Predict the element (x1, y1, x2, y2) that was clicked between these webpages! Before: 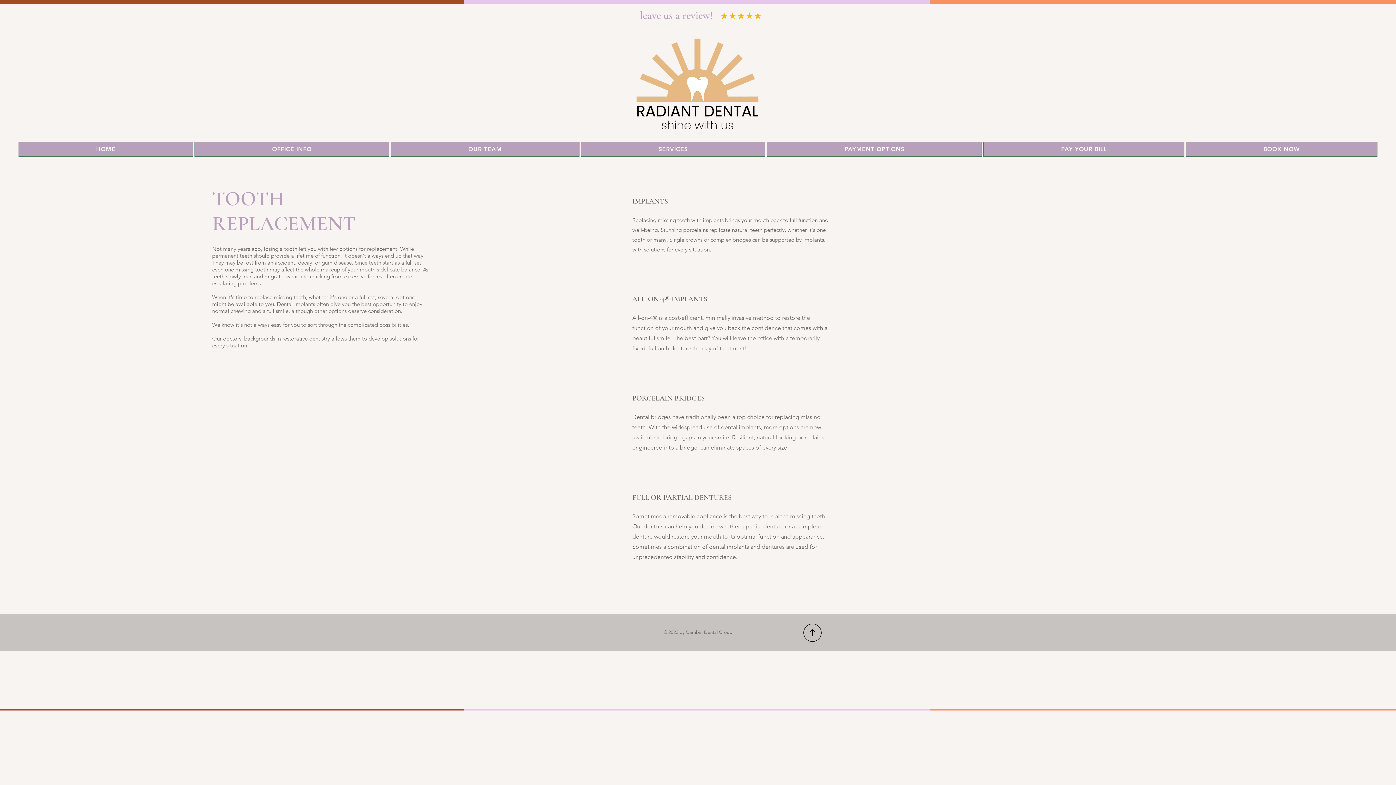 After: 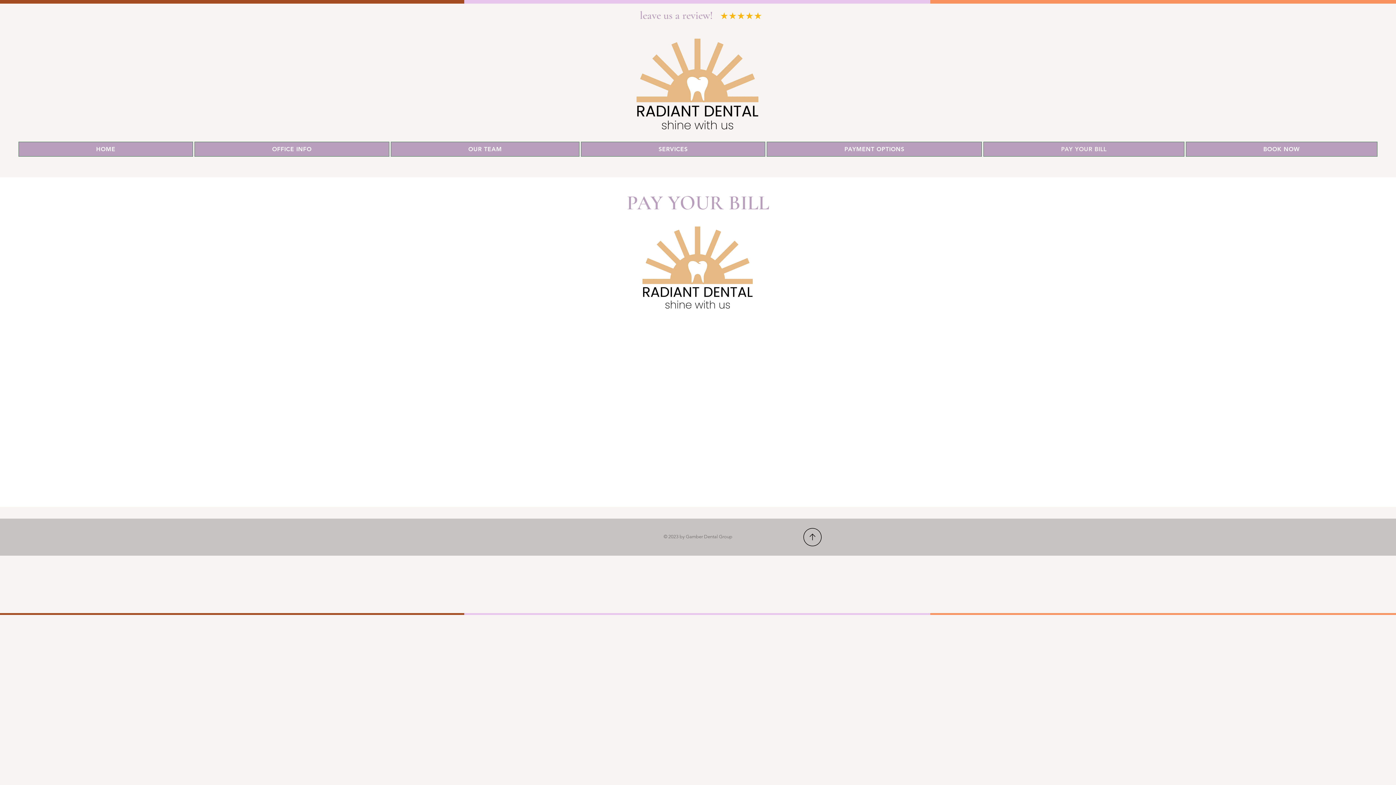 Action: bbox: (983, 141, 1184, 156) label: PAY YOUR BILL